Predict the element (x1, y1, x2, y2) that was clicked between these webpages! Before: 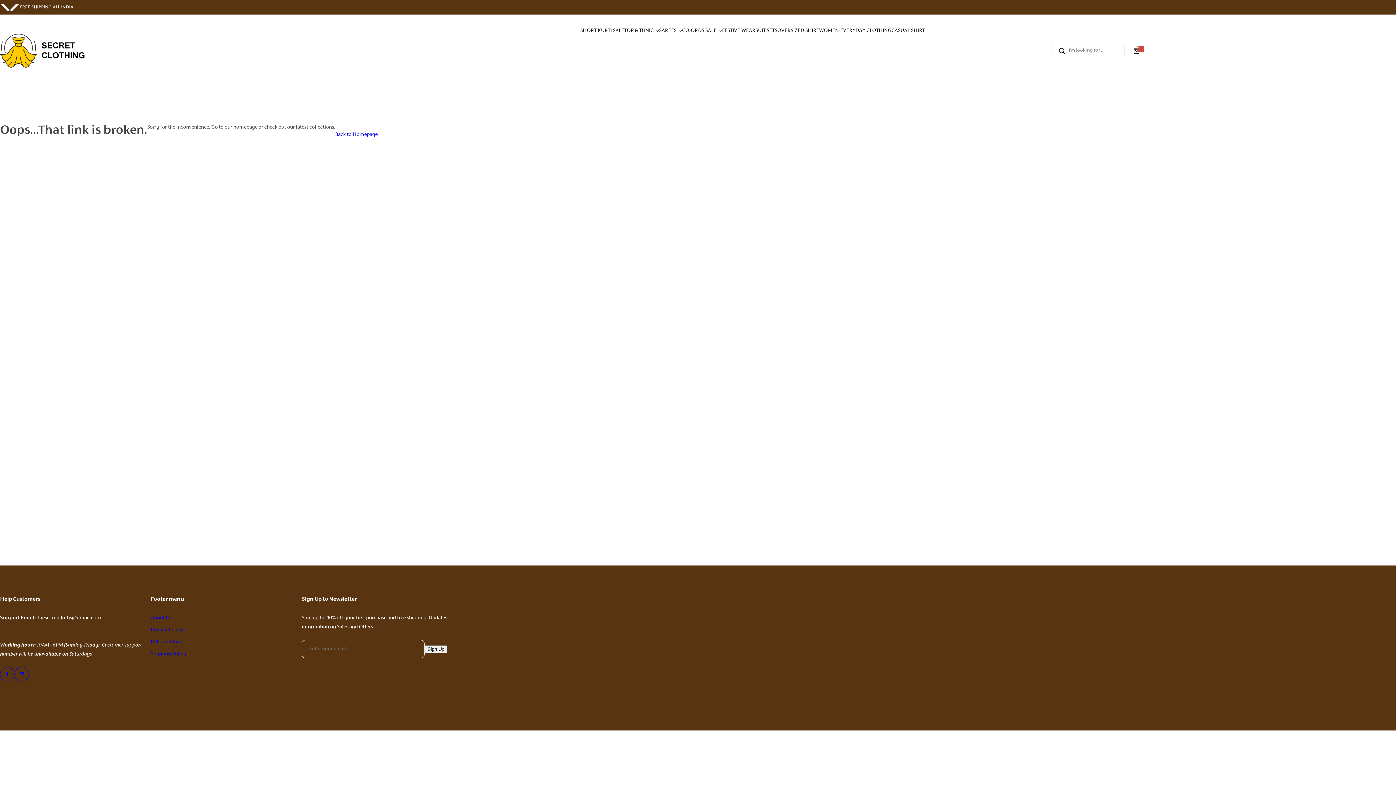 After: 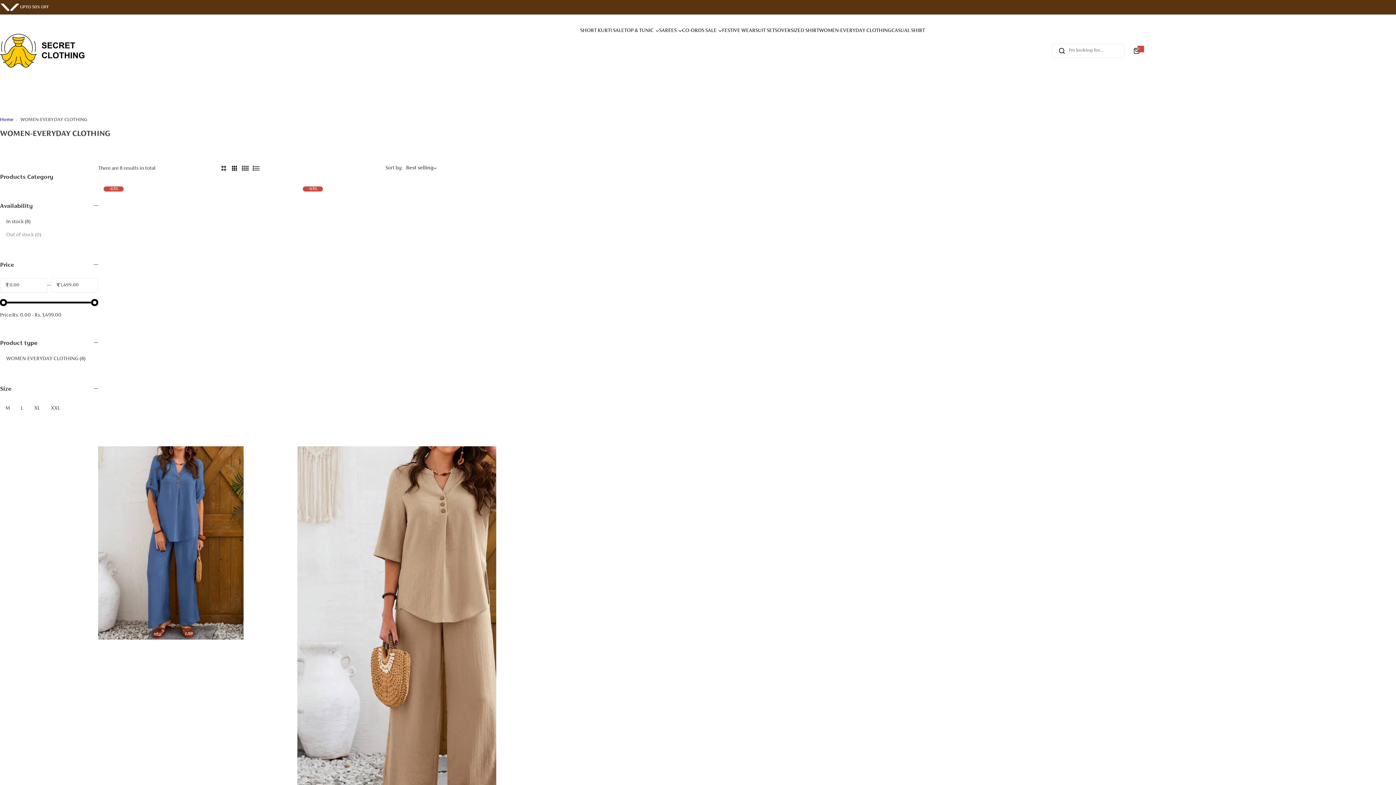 Action: label: WOMEN-EVERYDAY CLOTHING bbox: (819, 21, 891, 40)